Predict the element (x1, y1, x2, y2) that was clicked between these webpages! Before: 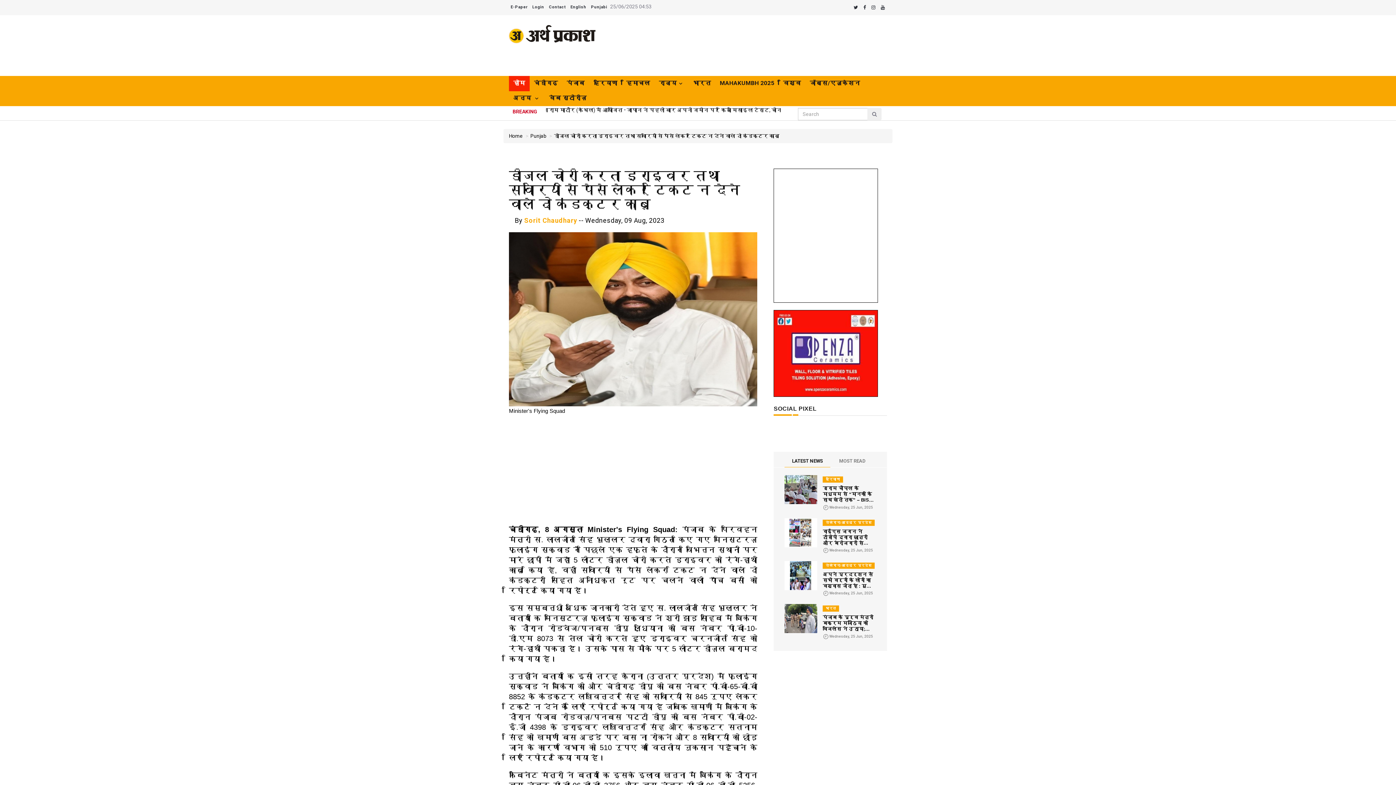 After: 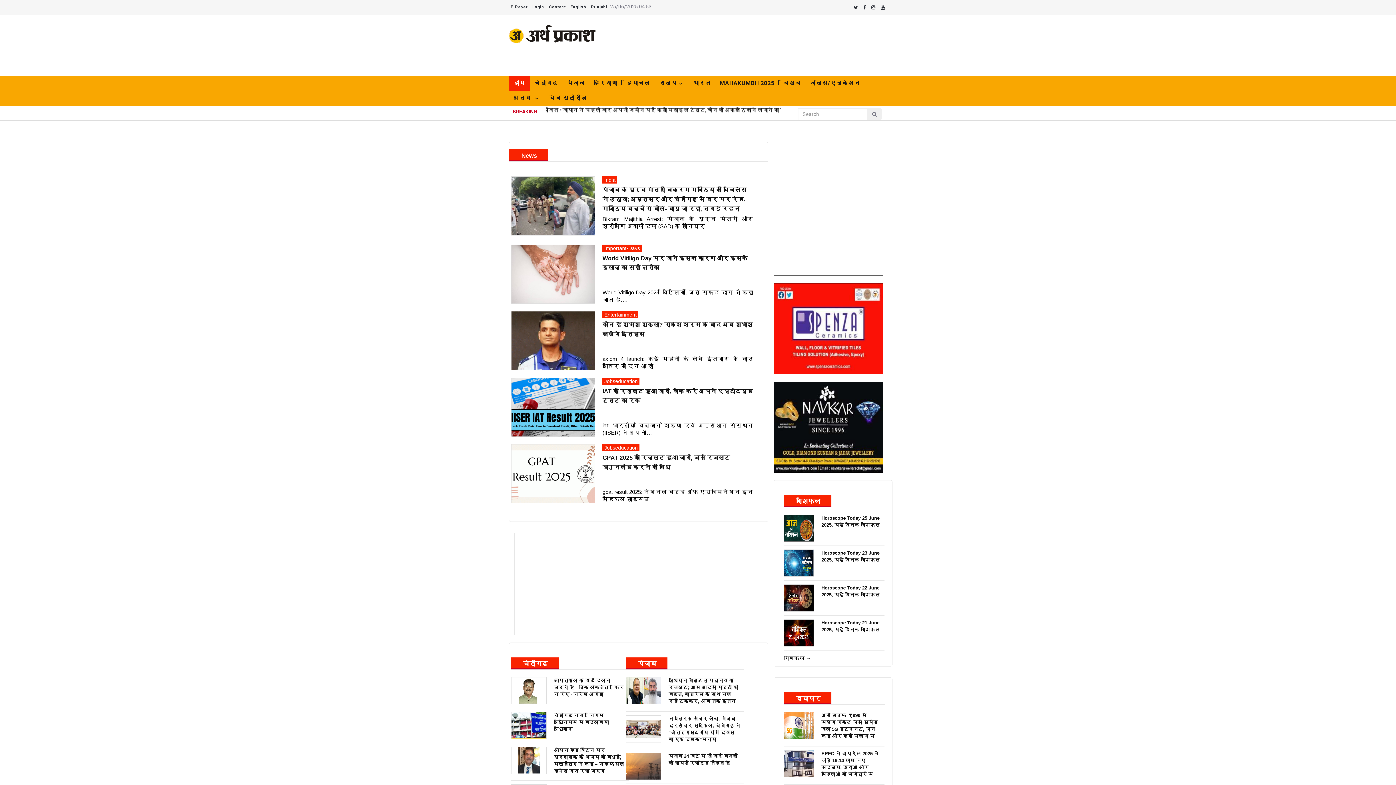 Action: bbox: (509, 25, 595, 43)